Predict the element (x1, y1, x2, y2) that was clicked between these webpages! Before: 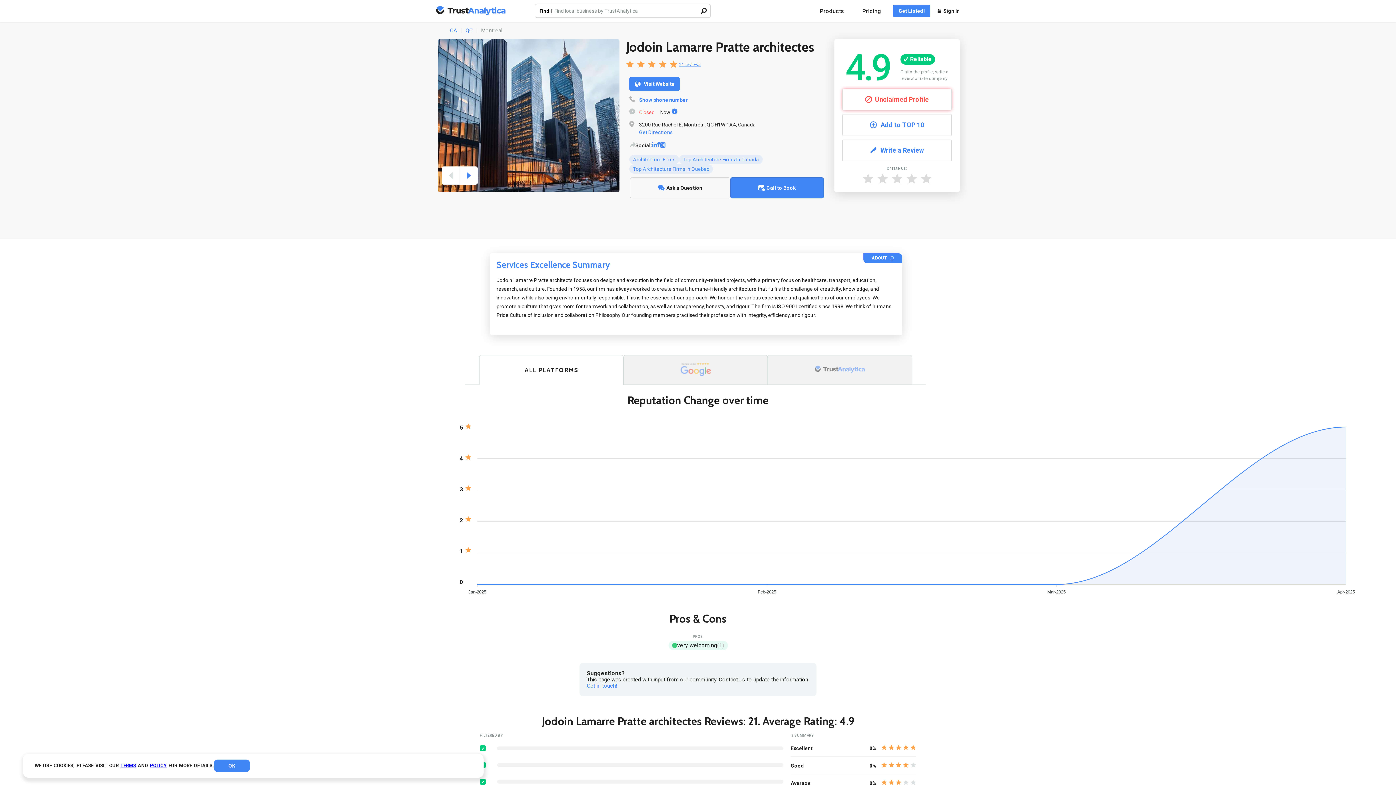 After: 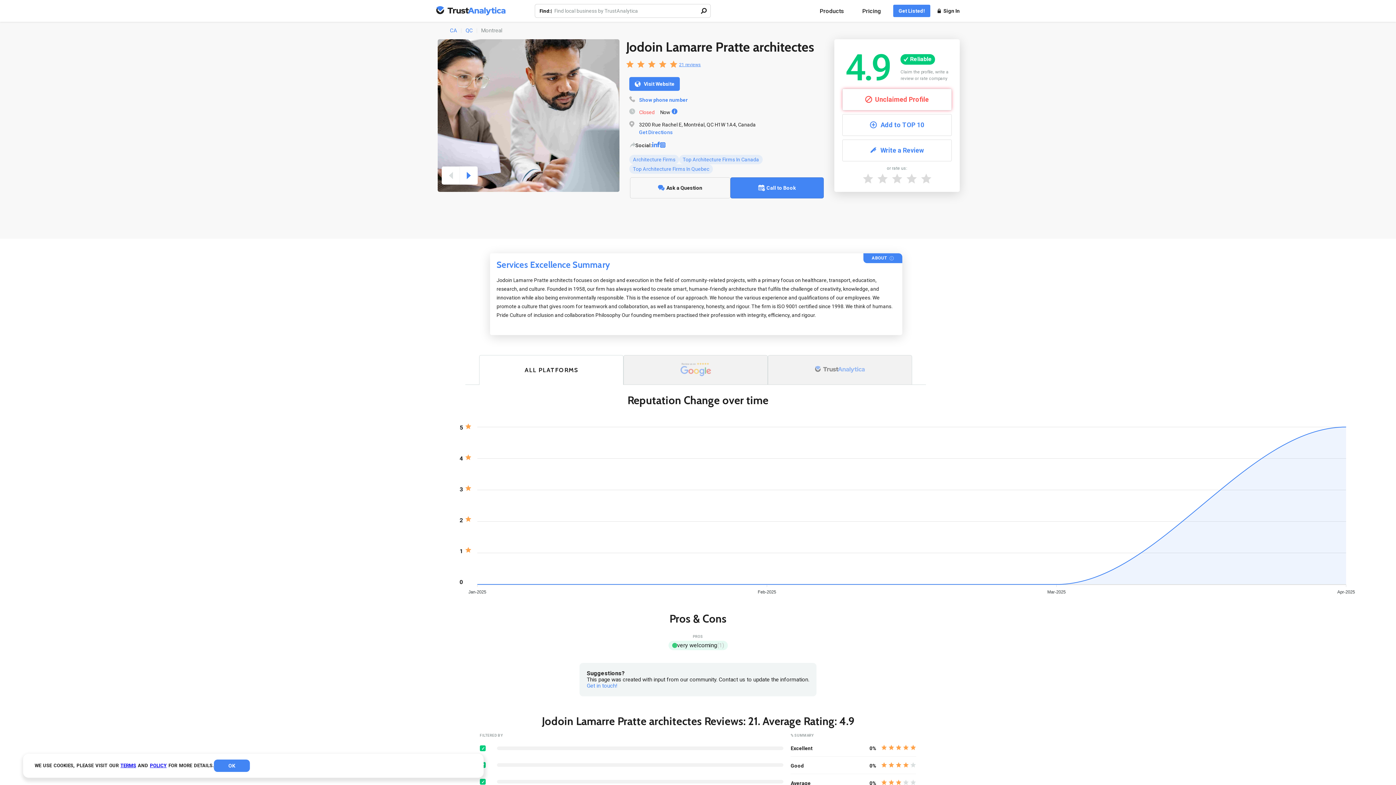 Action: bbox: (652, 141, 657, 150)